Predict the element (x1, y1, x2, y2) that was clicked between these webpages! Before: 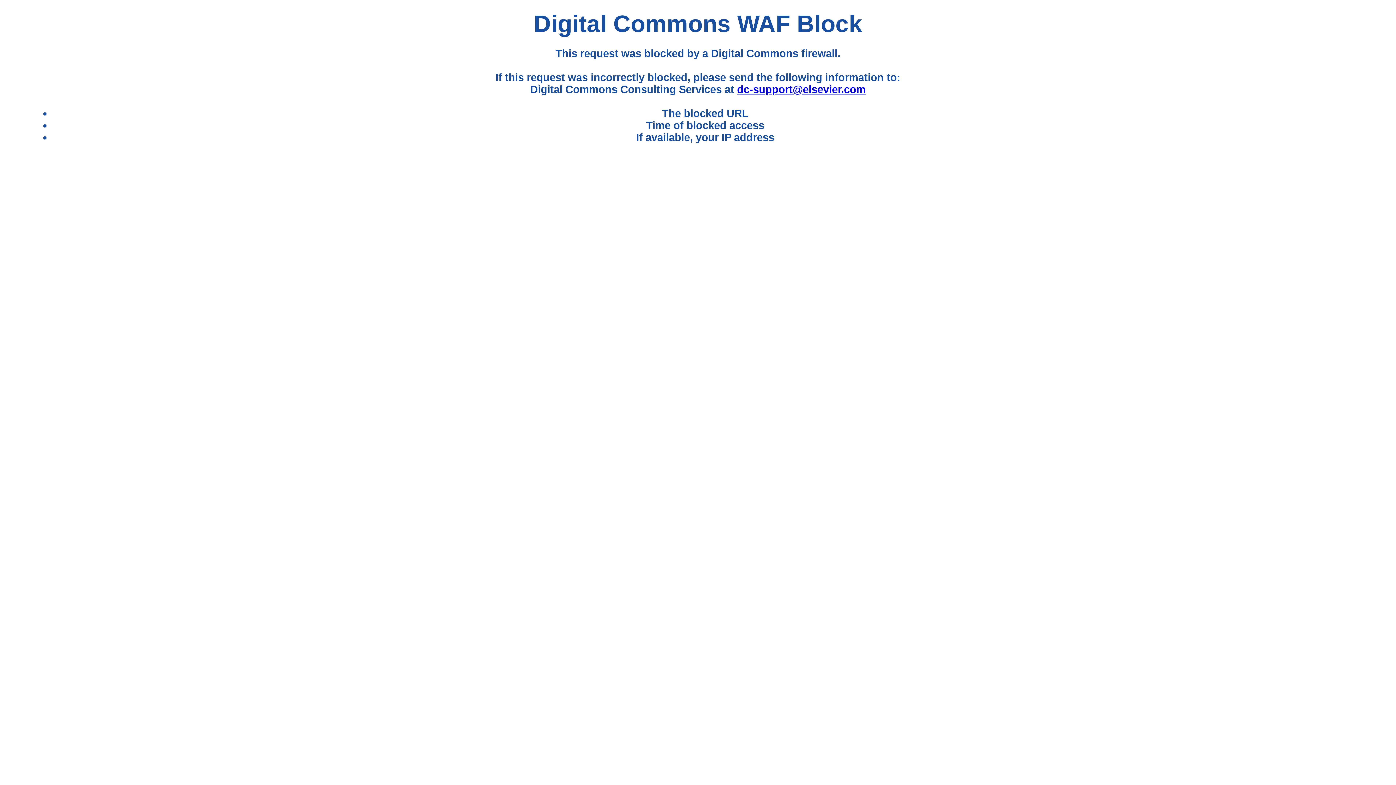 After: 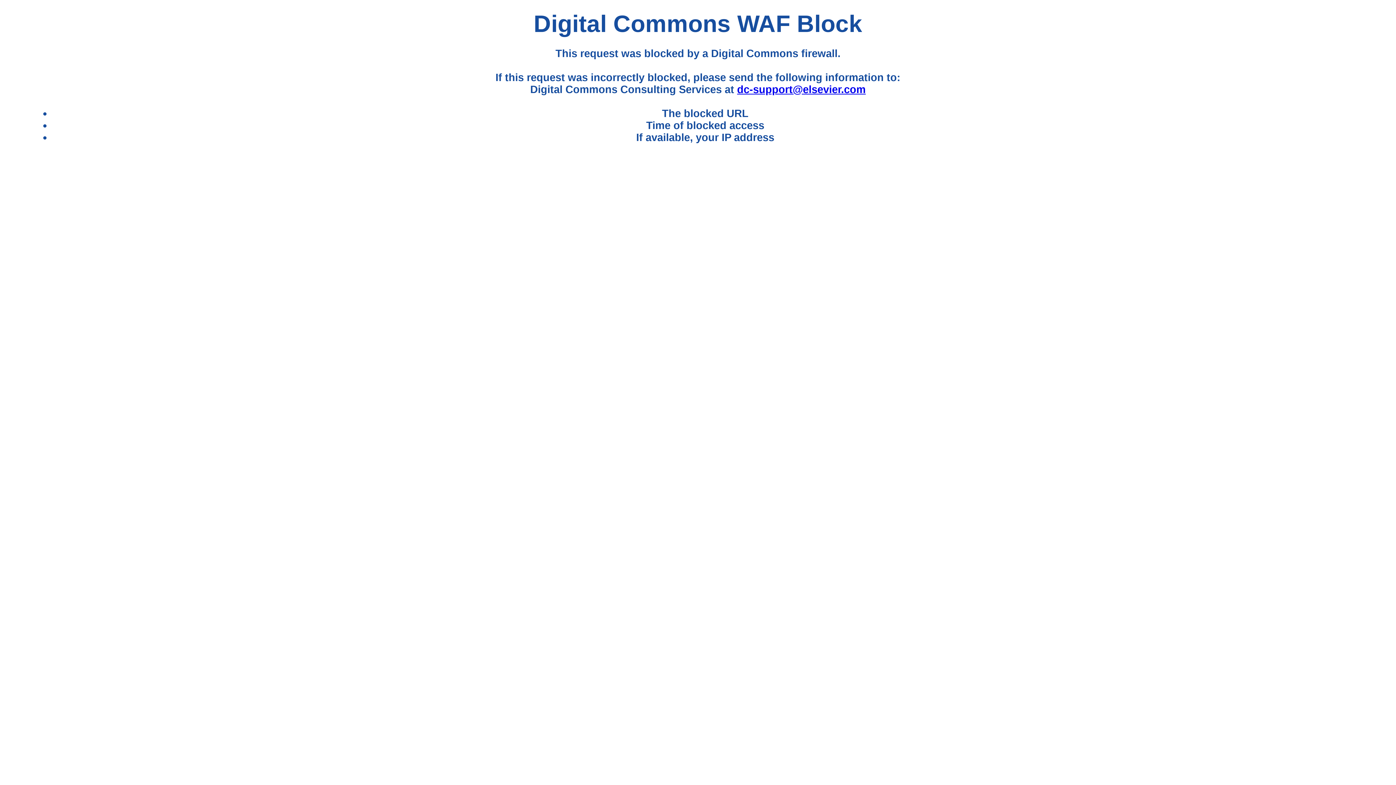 Action: bbox: (737, 83, 865, 95) label: dc-support@elsevier.com